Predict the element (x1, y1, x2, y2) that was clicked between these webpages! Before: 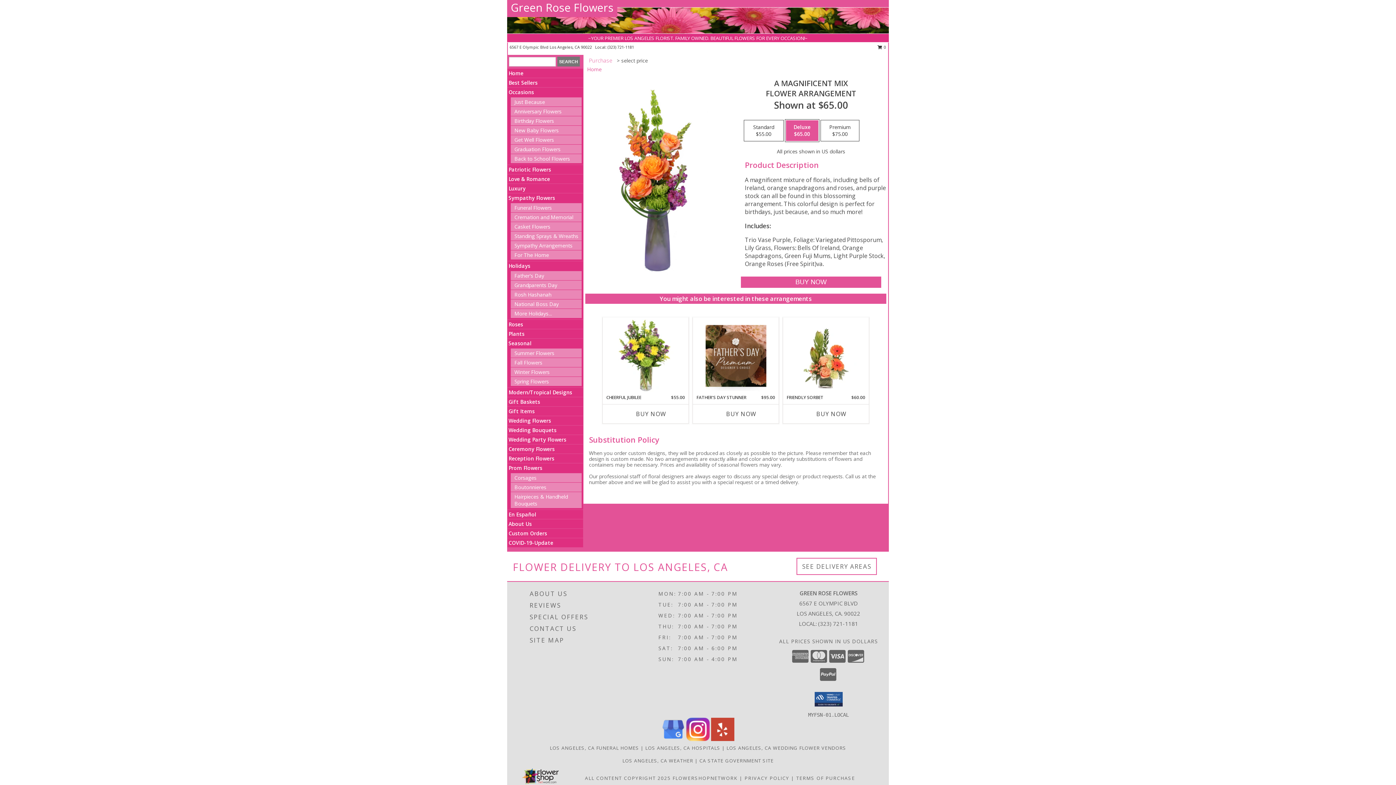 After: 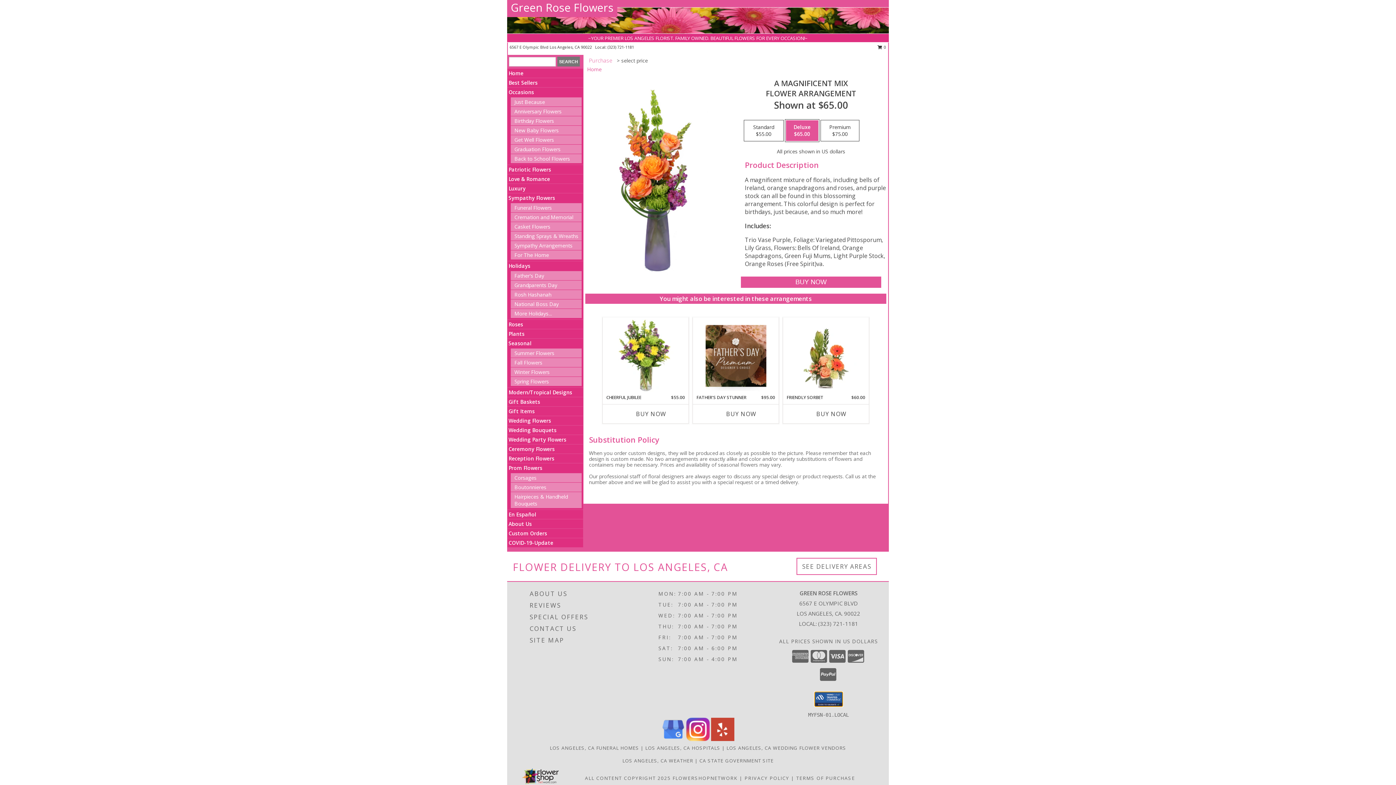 Action: bbox: (814, 692, 842, 706)